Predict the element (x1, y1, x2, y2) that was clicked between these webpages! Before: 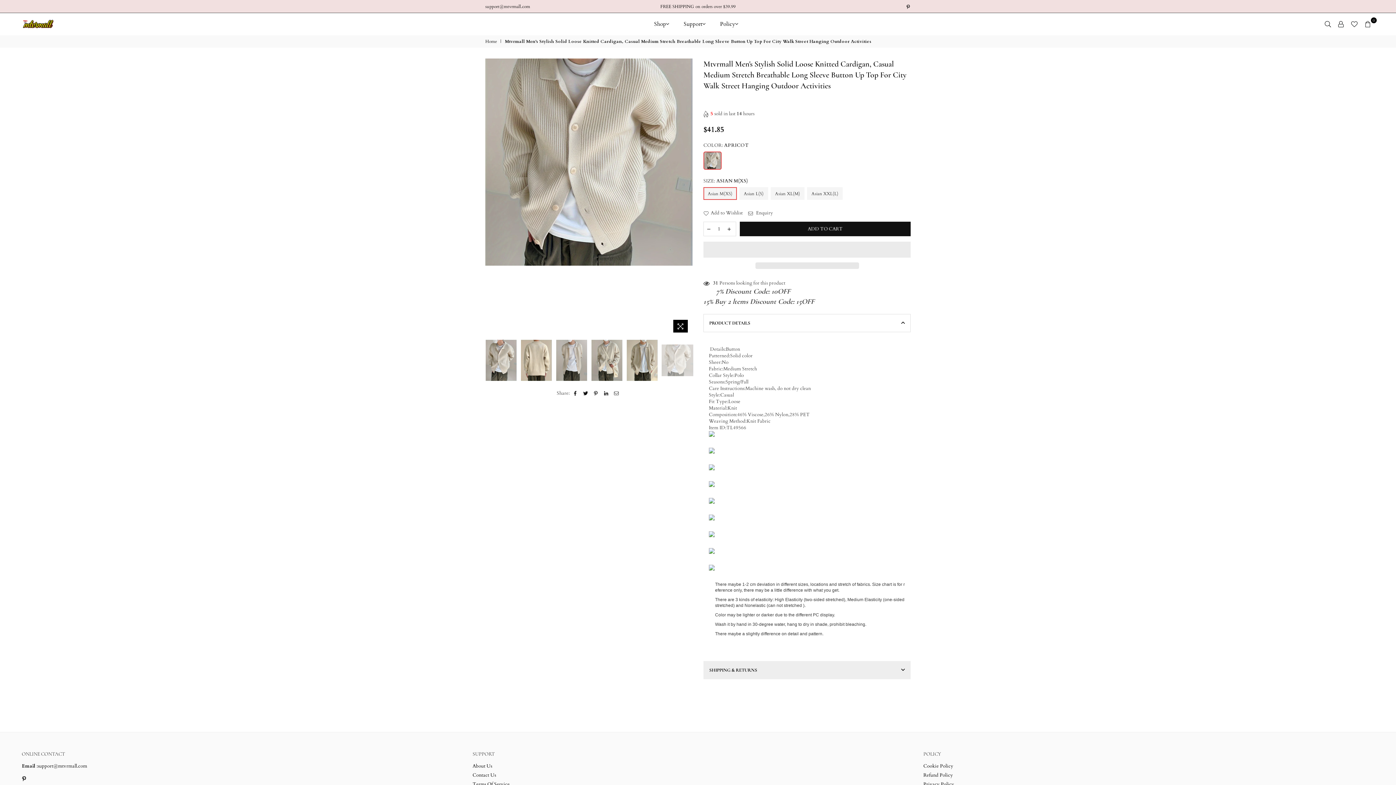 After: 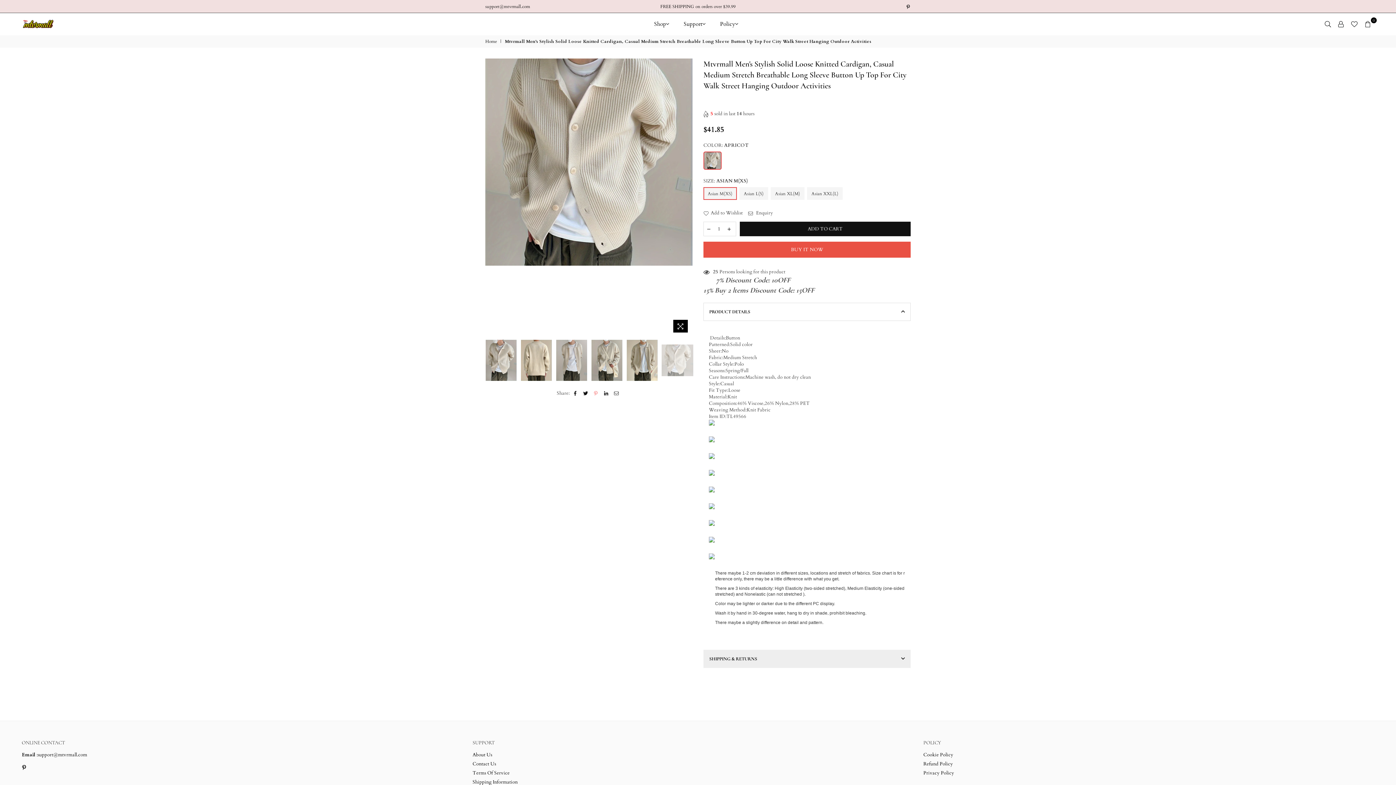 Action: bbox: (593, 390, 598, 396)